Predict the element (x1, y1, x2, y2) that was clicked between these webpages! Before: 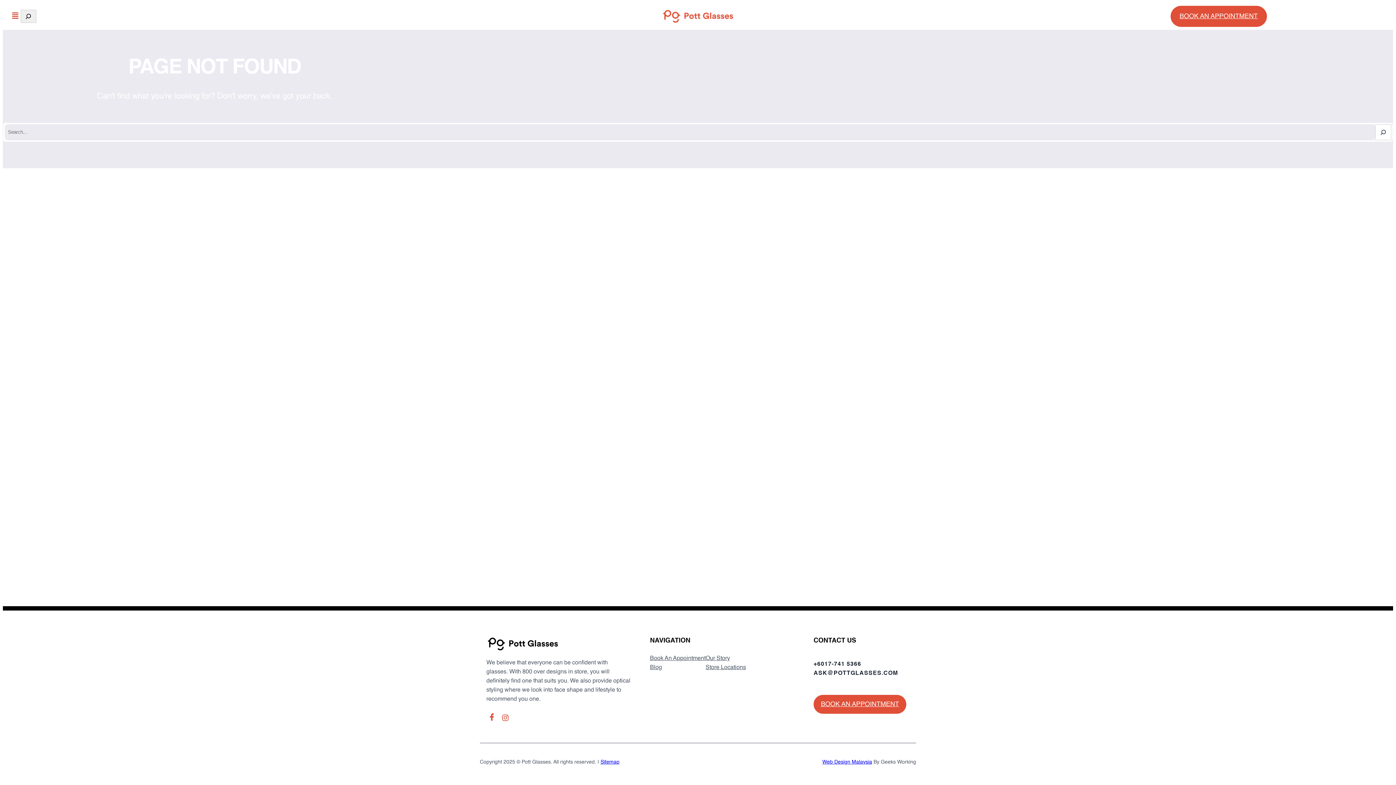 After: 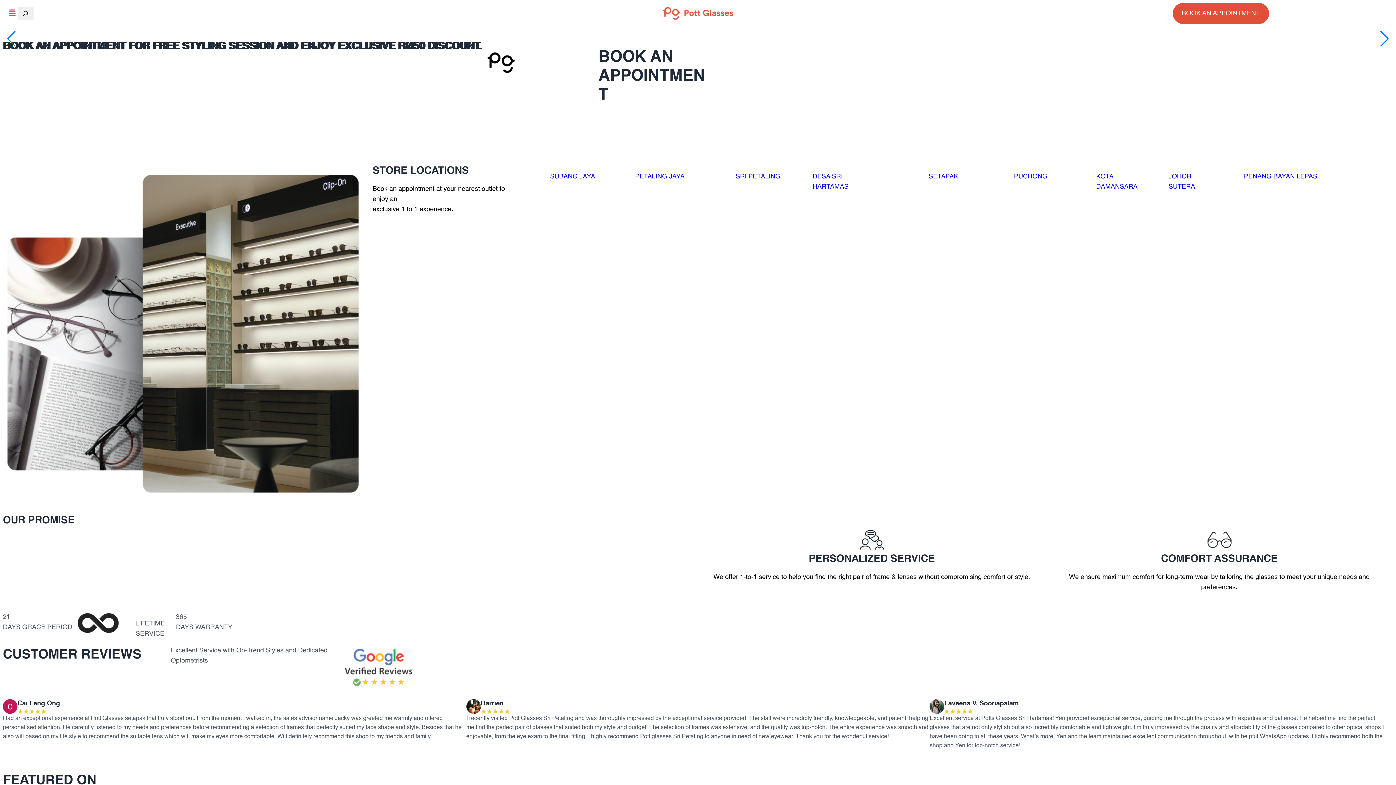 Action: bbox: (813, 695, 906, 714) label: BOOK AN APPOINTMENT